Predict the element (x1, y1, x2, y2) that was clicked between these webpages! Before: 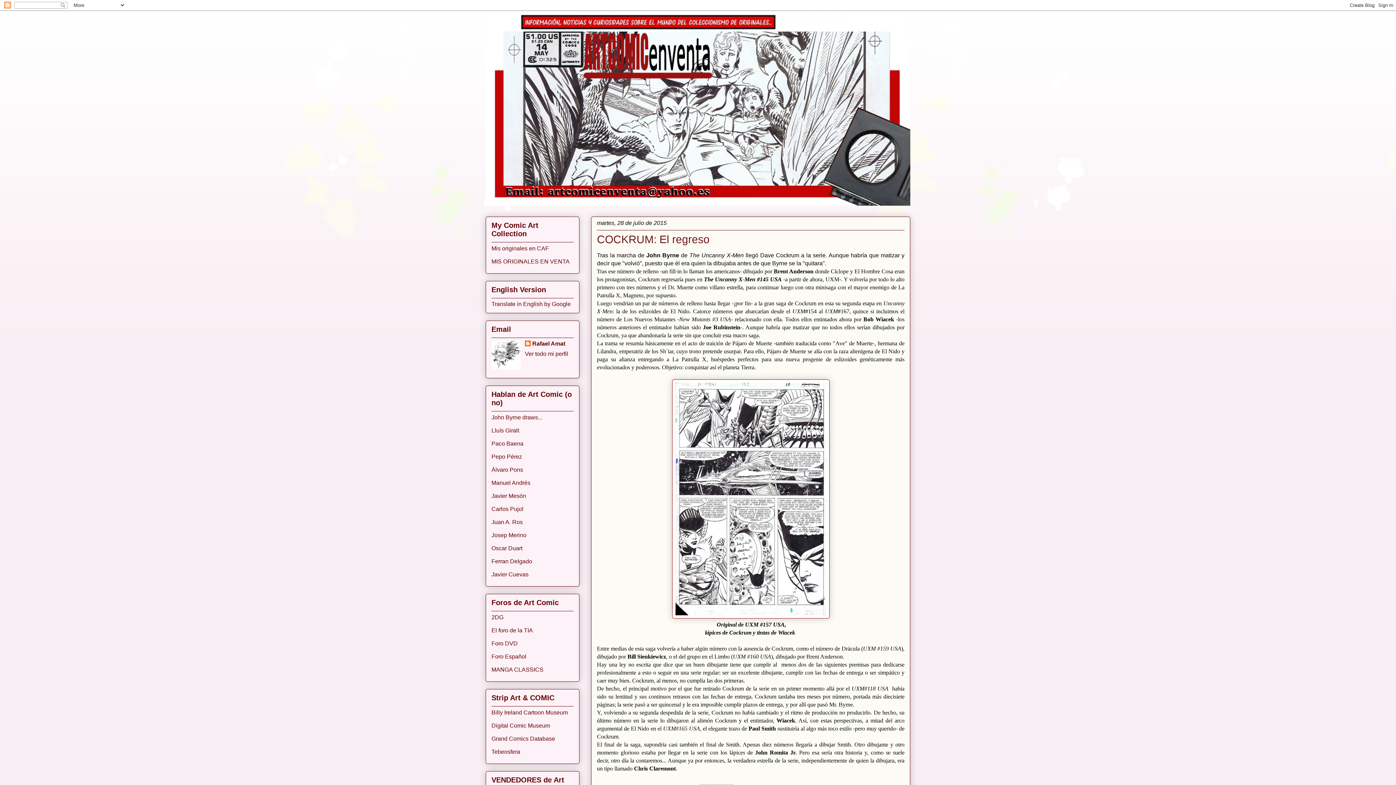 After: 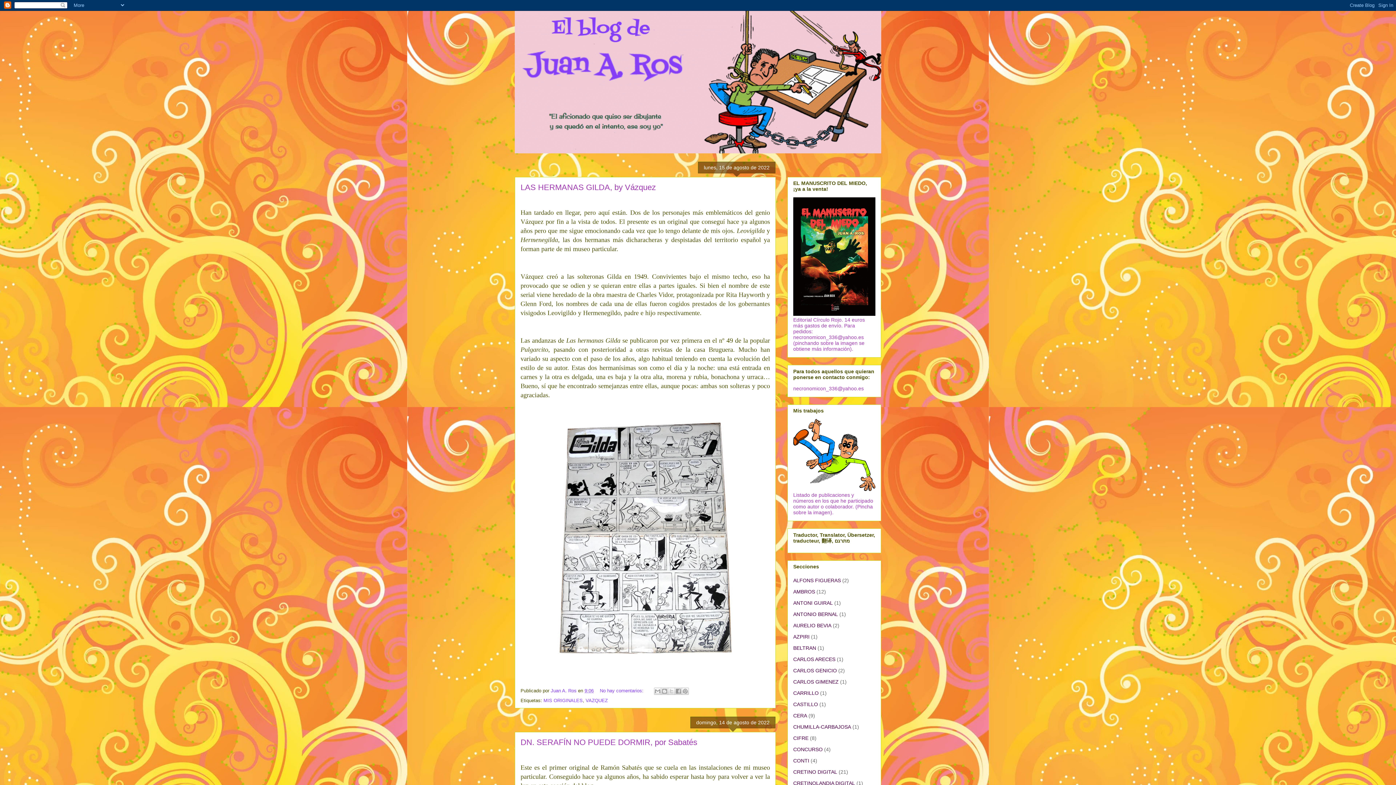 Action: bbox: (491, 519, 522, 525) label: Juan A. Ros